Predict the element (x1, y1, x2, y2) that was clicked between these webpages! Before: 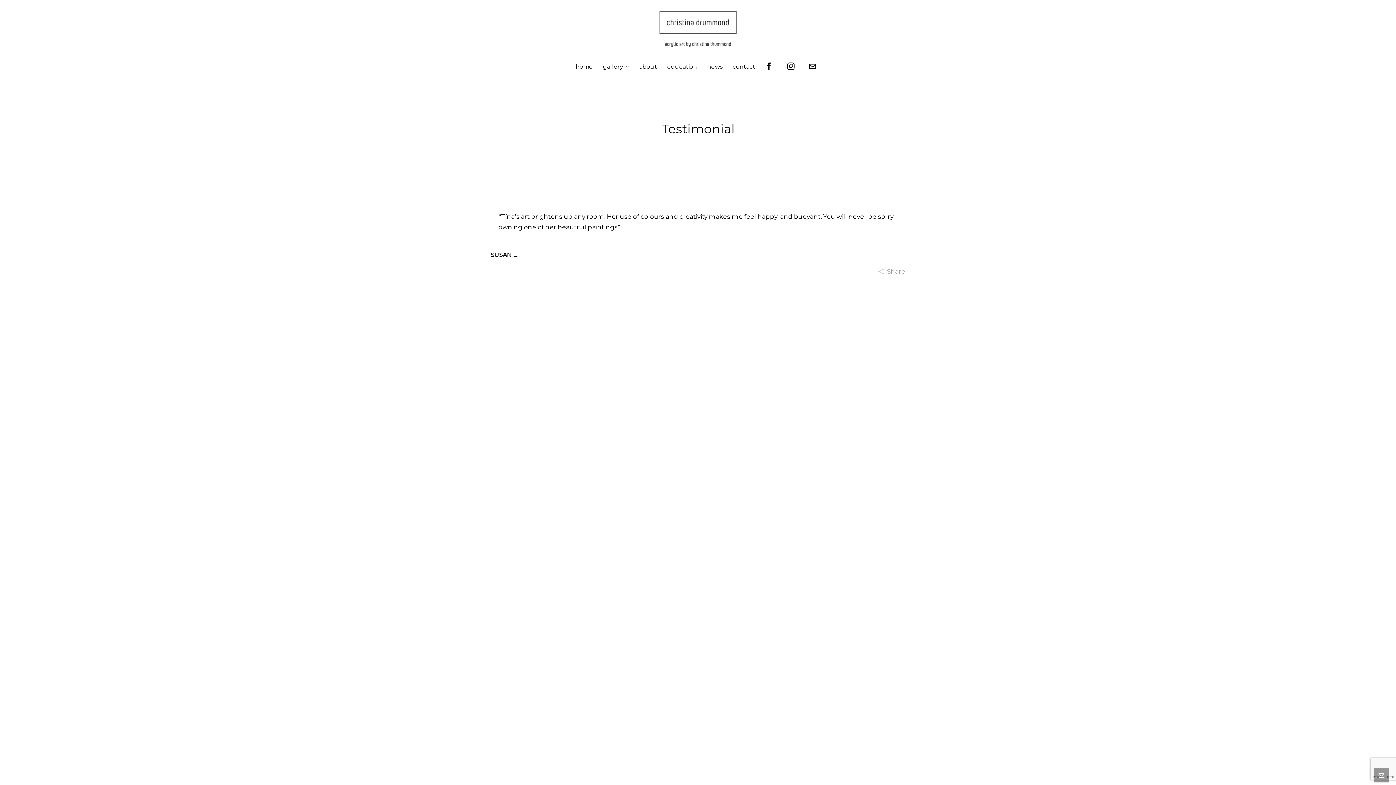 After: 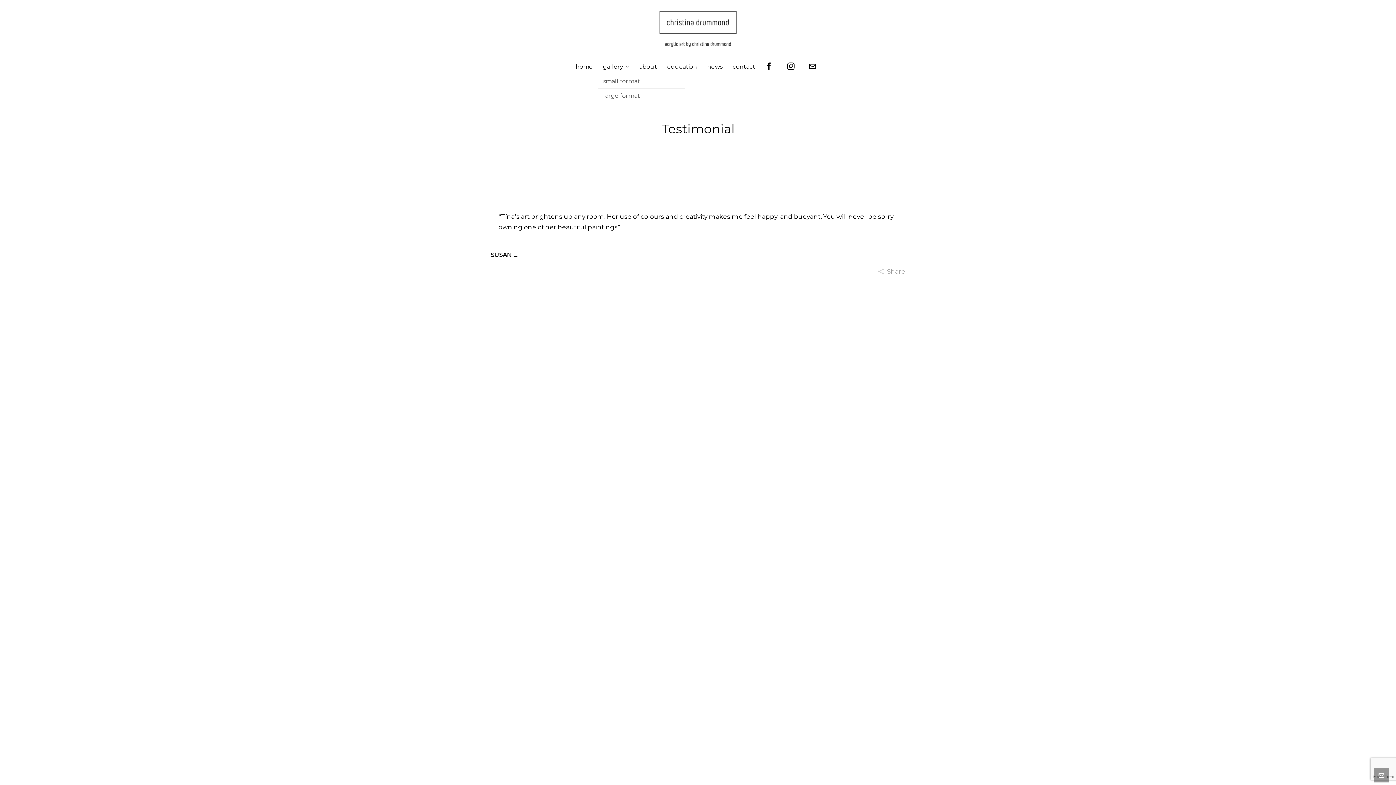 Action: label: gallery bbox: (598, 58, 634, 73)